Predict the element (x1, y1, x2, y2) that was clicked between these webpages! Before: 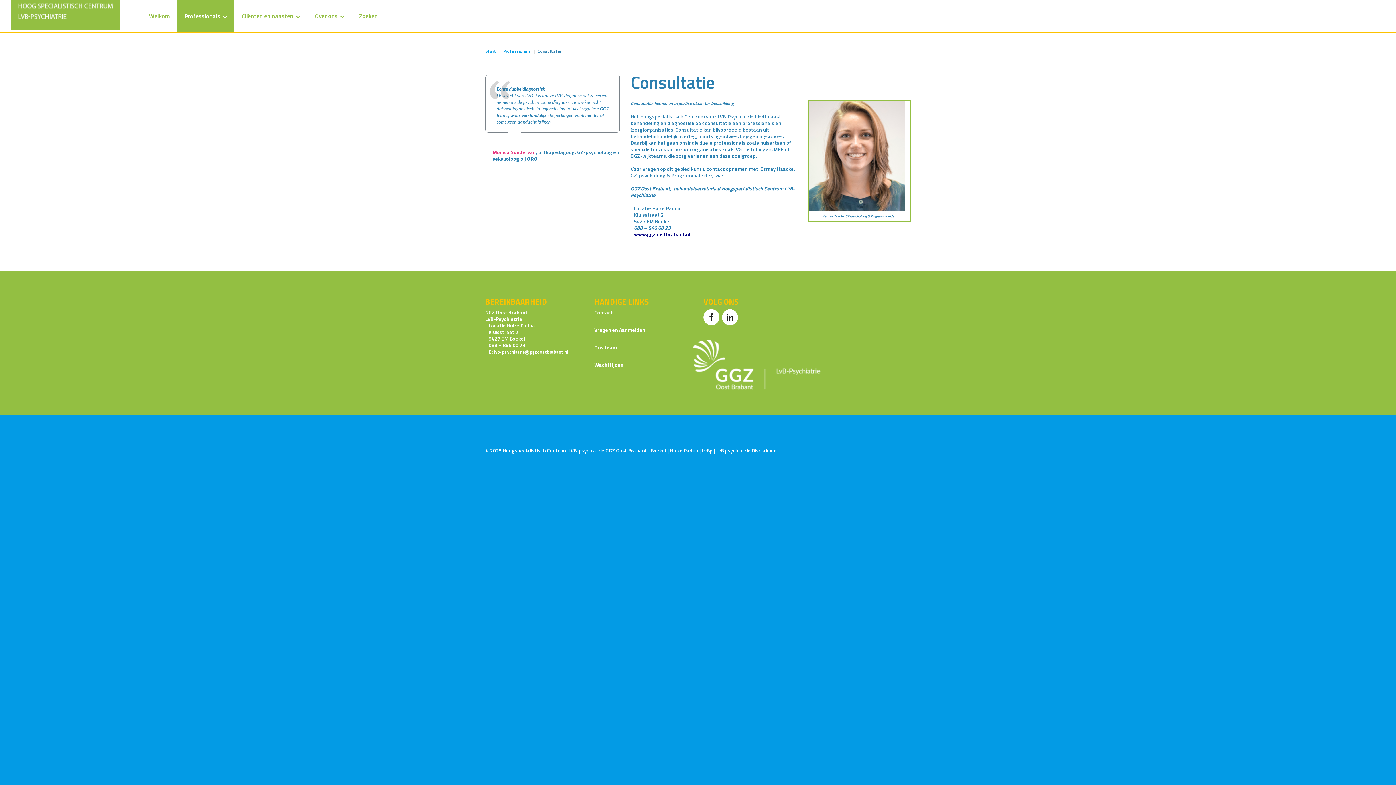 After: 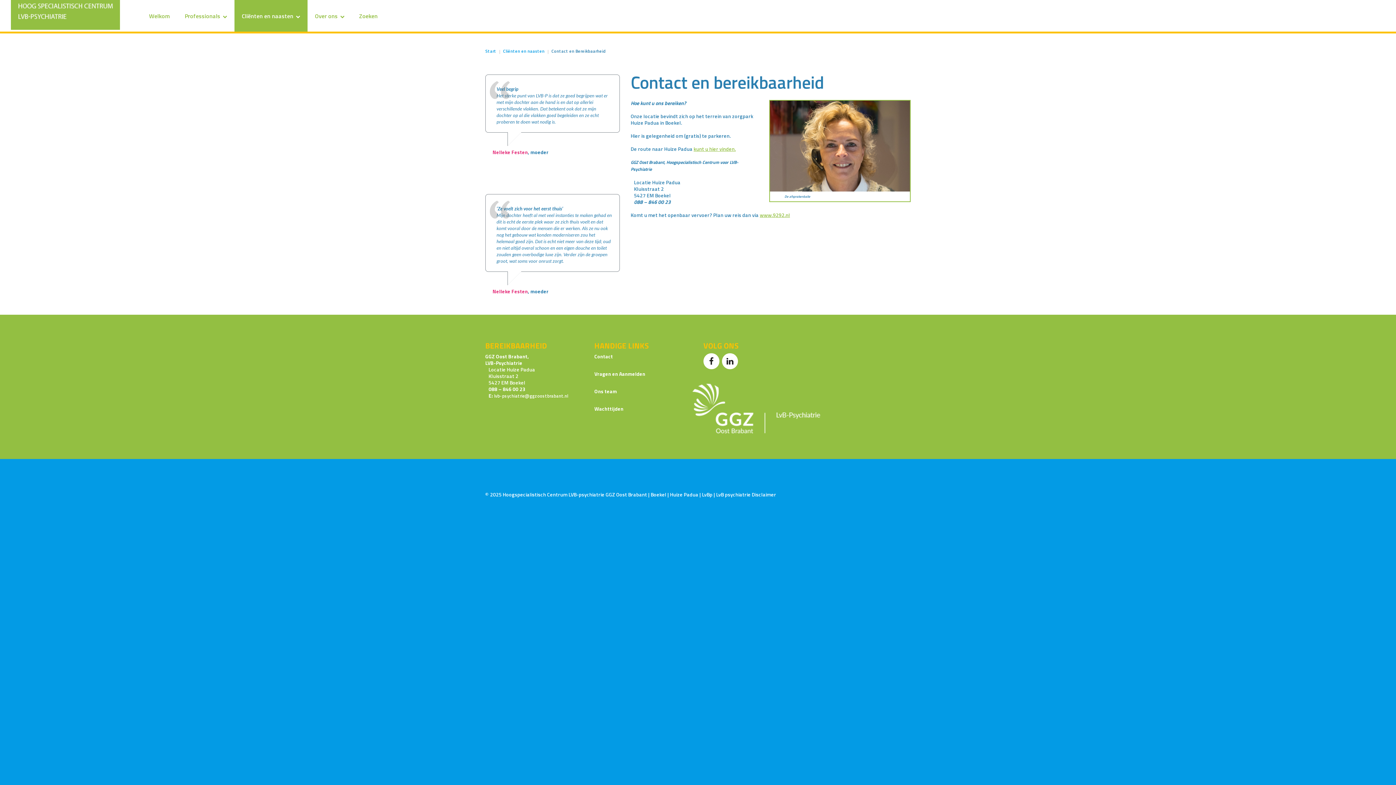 Action: bbox: (594, 308, 613, 316) label: Contact